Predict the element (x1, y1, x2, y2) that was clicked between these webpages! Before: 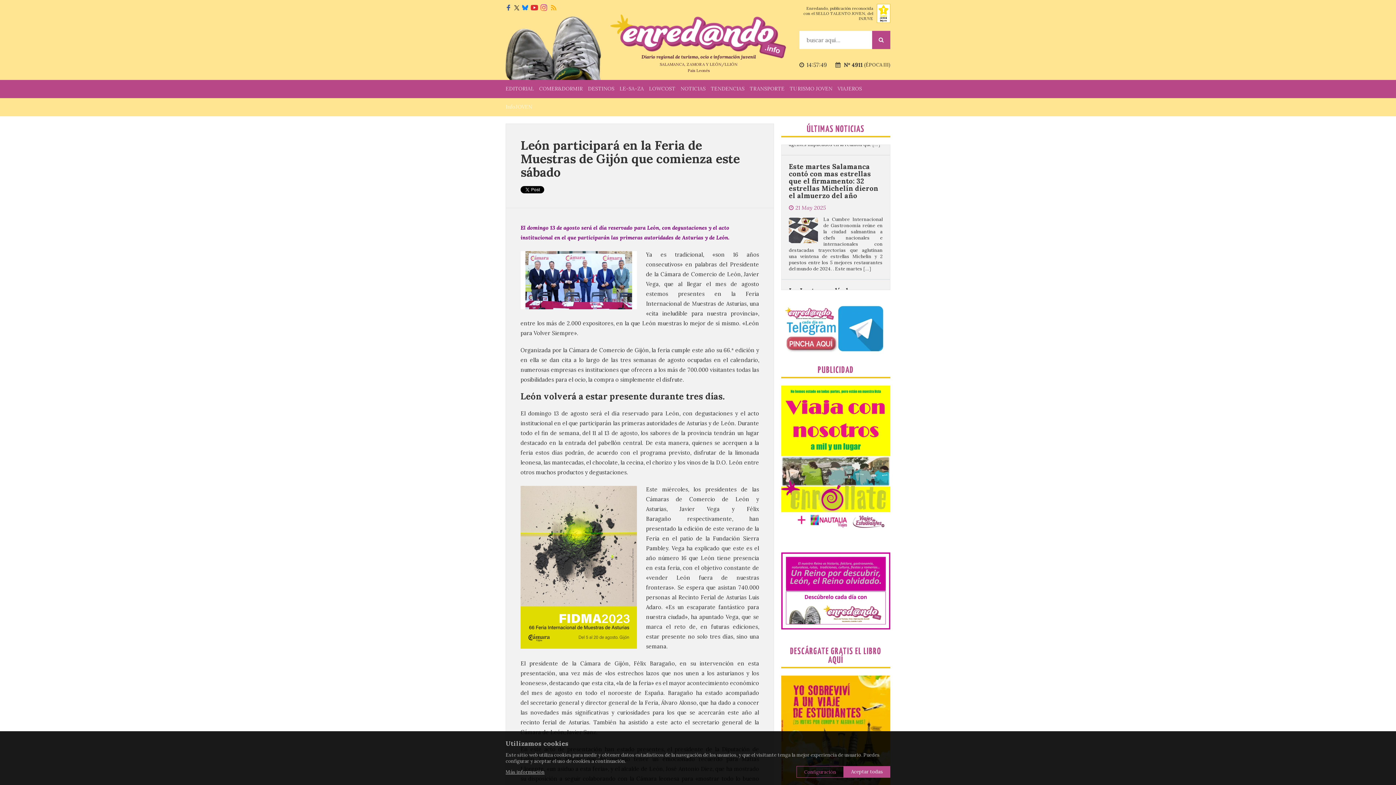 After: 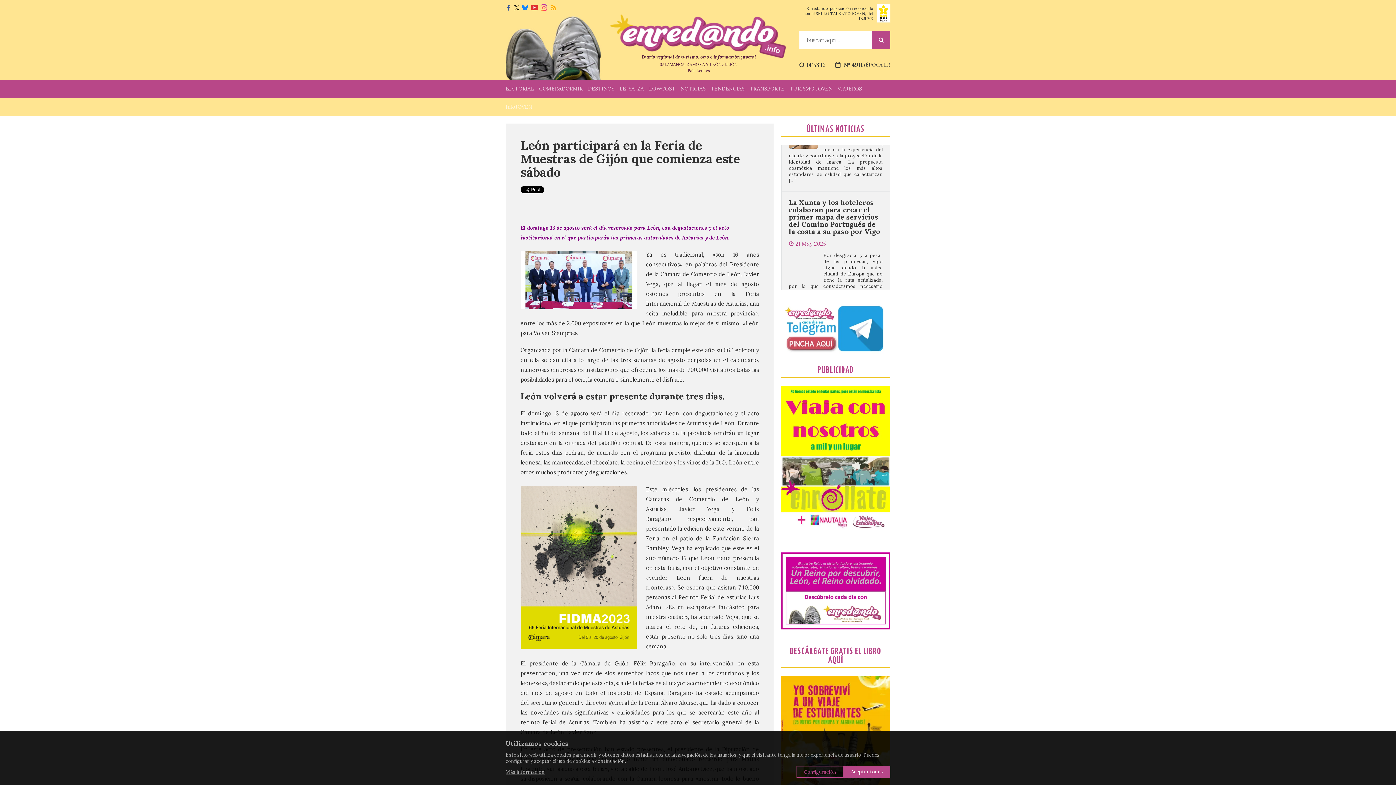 Action: bbox: (530, 3, 538, 11)